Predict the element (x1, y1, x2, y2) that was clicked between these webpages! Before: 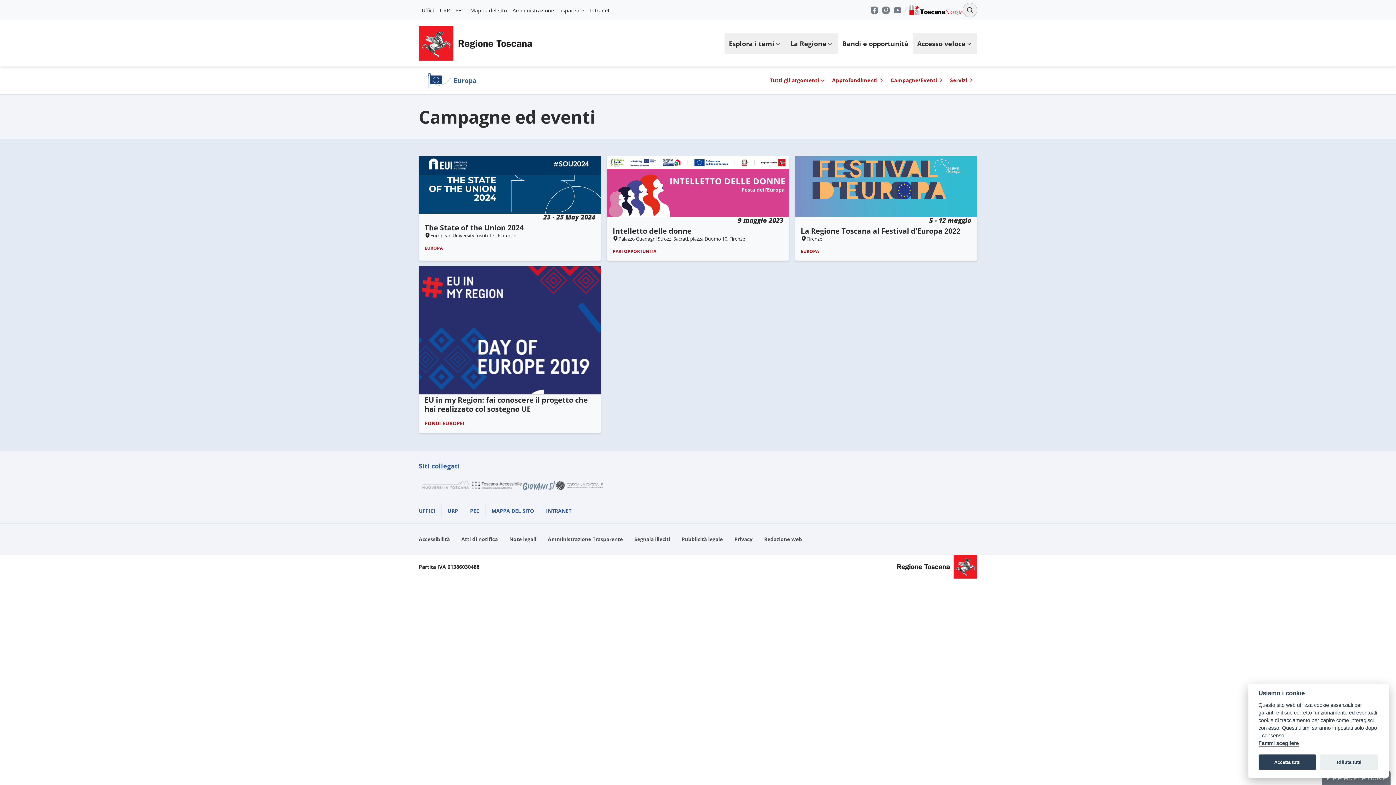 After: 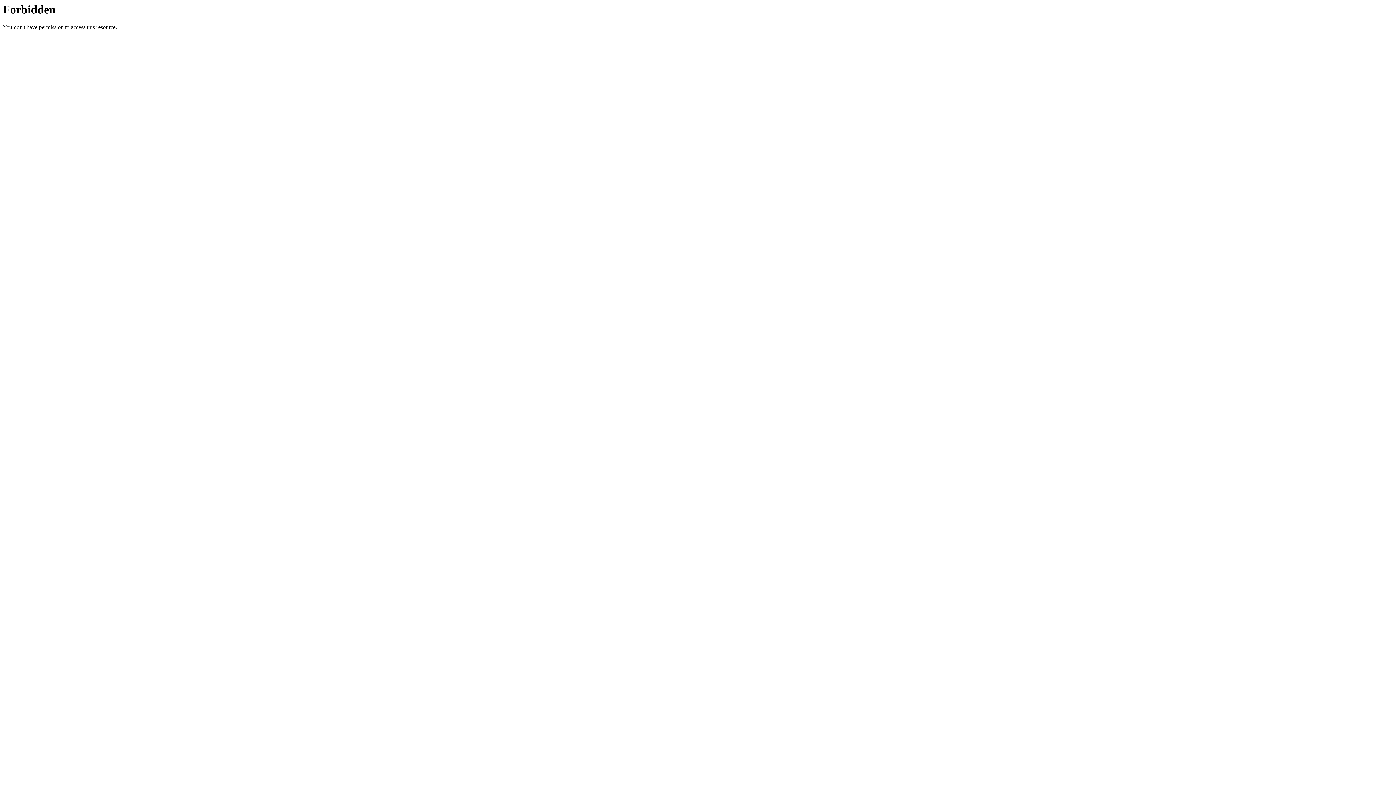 Action: bbox: (472, 481, 522, 489)